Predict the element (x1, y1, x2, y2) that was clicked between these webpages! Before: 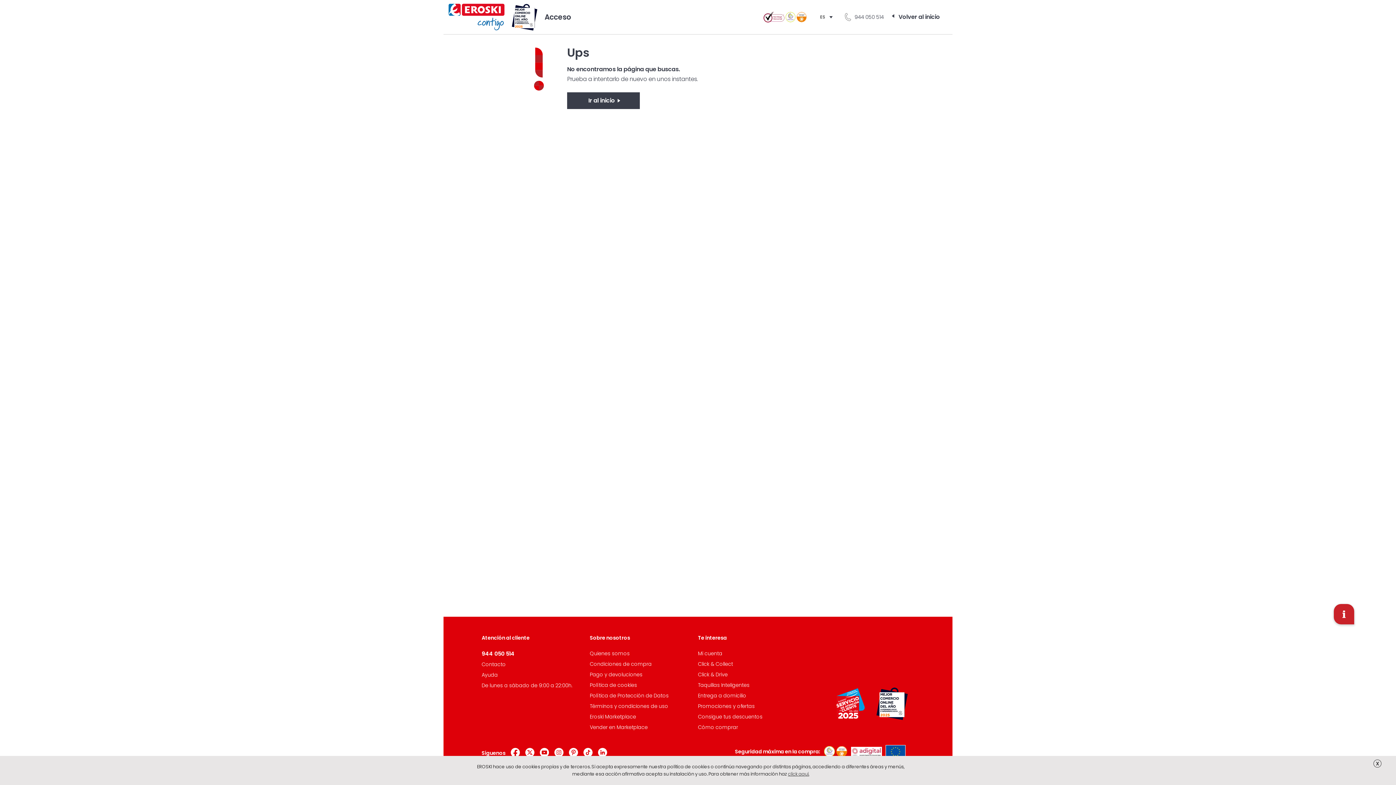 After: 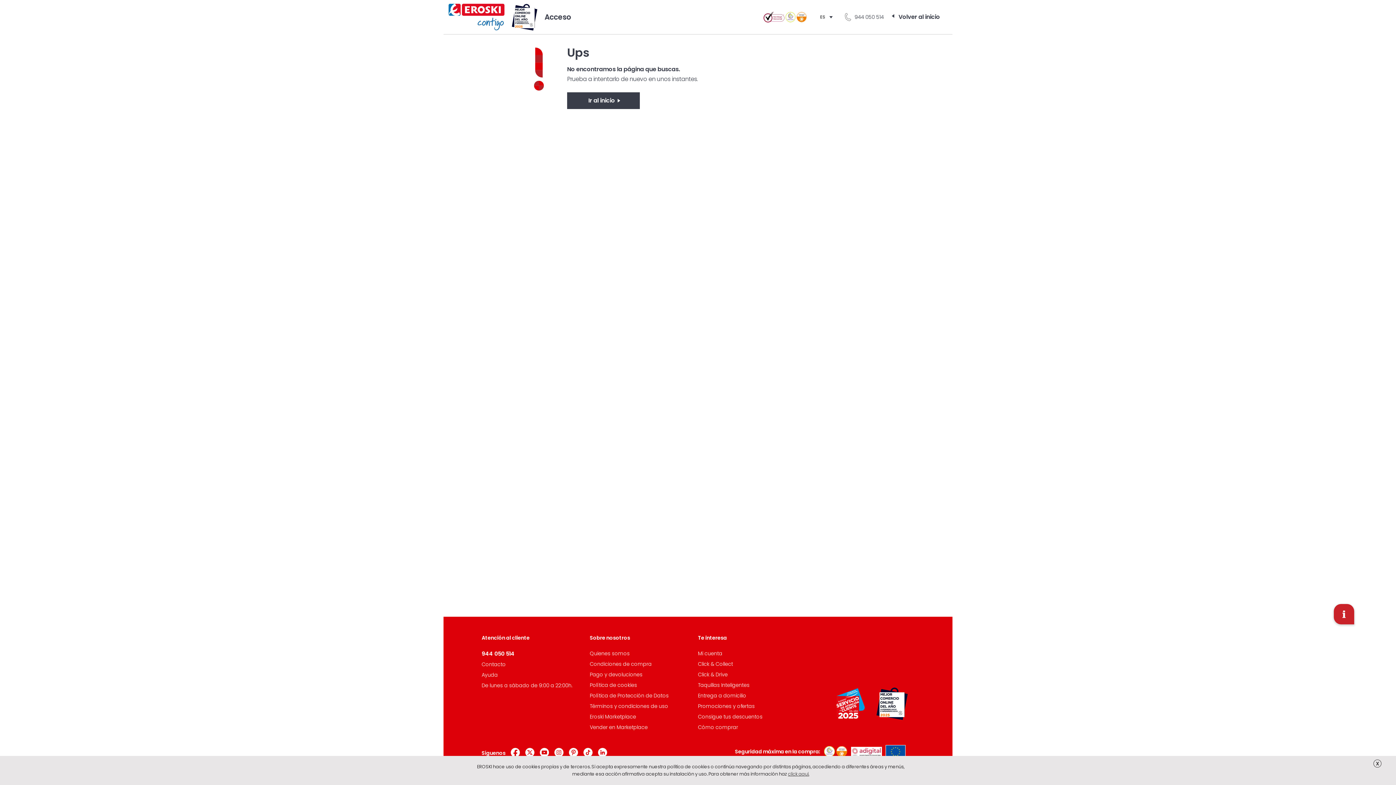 Action: bbox: (847, 749, 882, 754)